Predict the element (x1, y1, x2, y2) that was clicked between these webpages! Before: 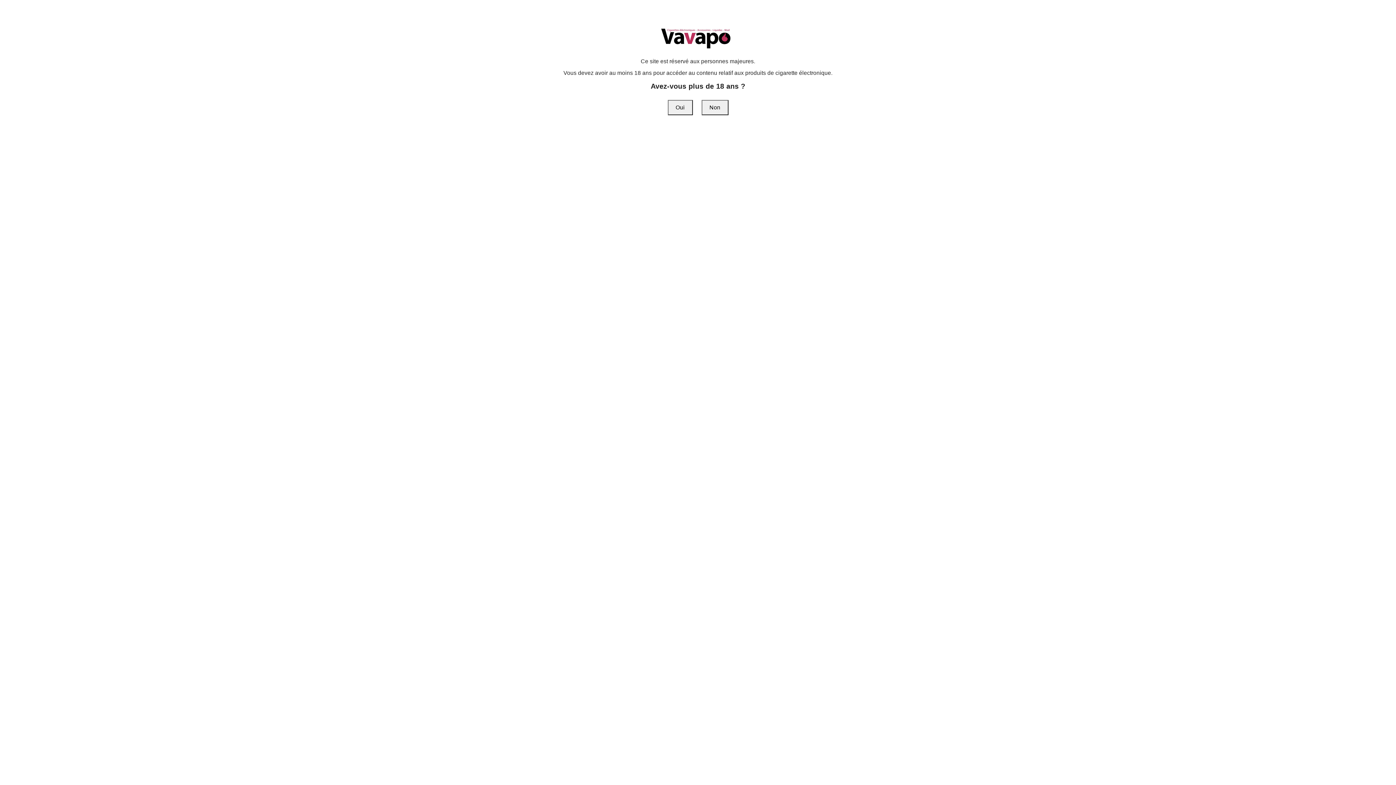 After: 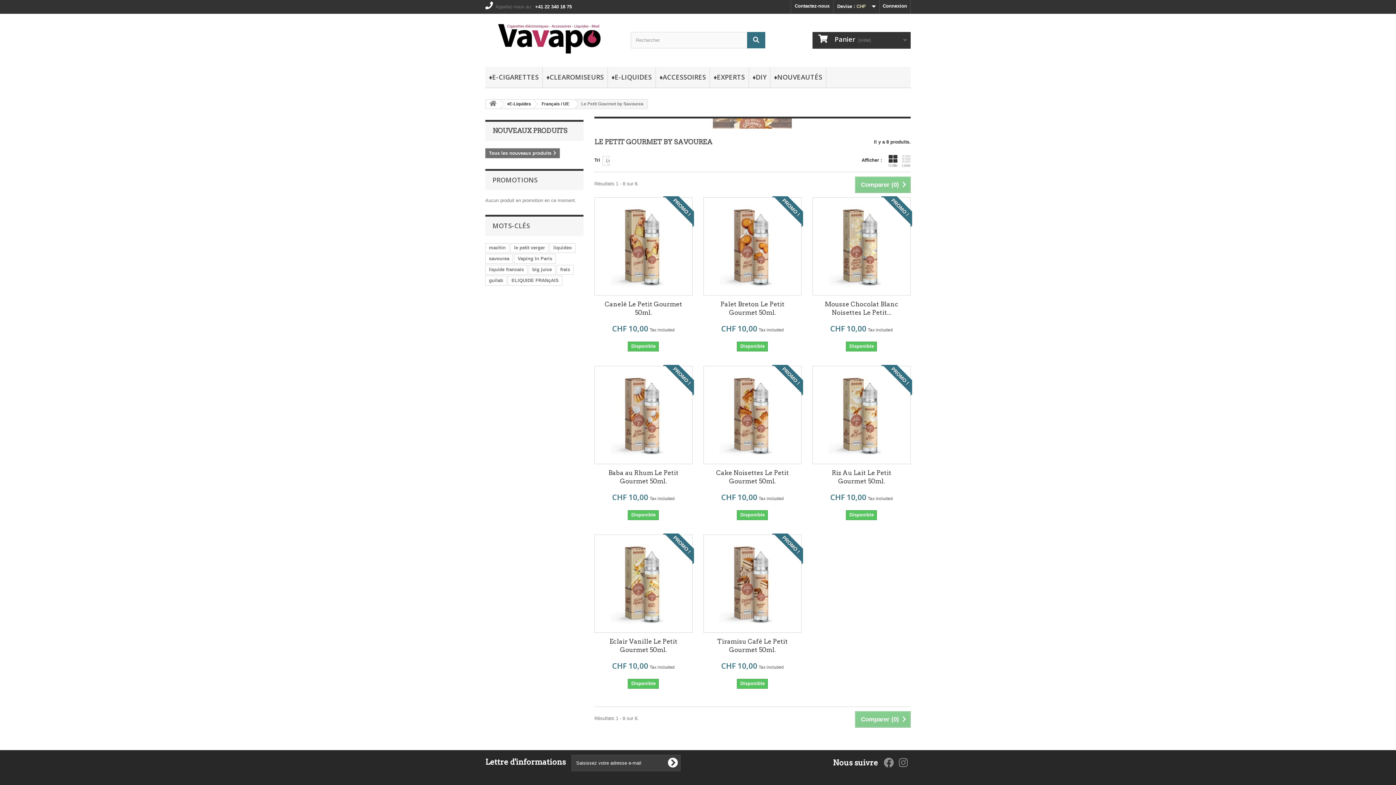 Action: bbox: (667, 100, 692, 115) label: Oui